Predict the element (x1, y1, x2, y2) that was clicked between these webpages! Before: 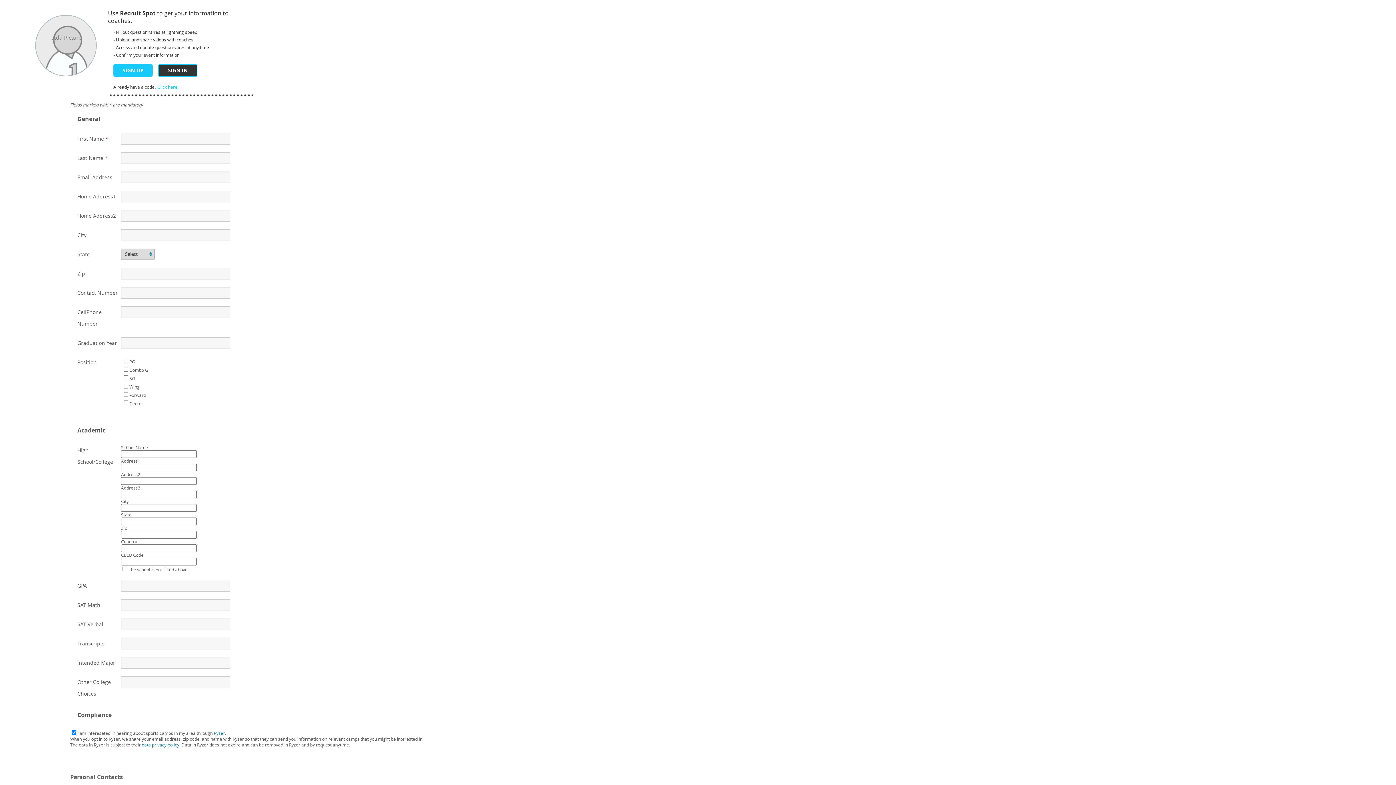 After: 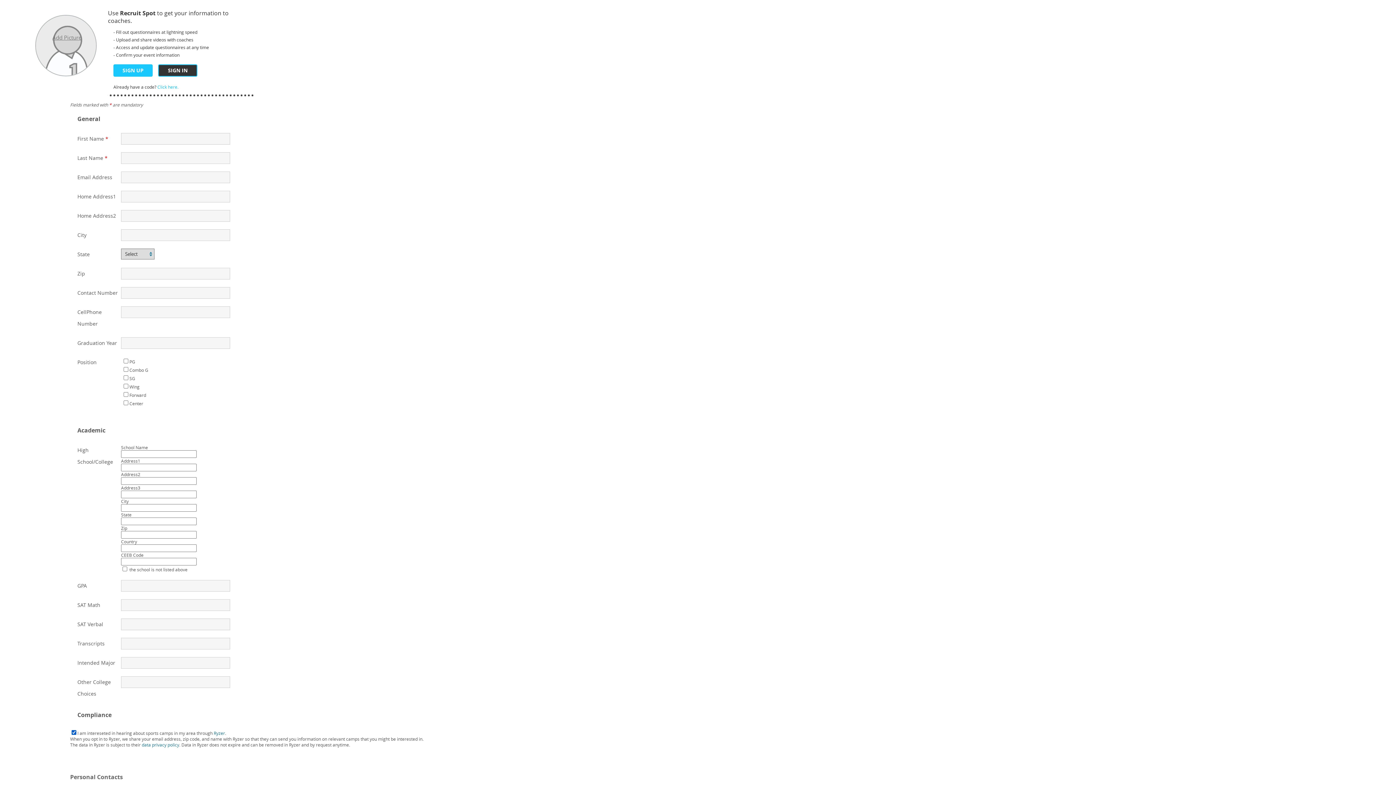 Action: label: Ryzer bbox: (213, 730, 225, 736)